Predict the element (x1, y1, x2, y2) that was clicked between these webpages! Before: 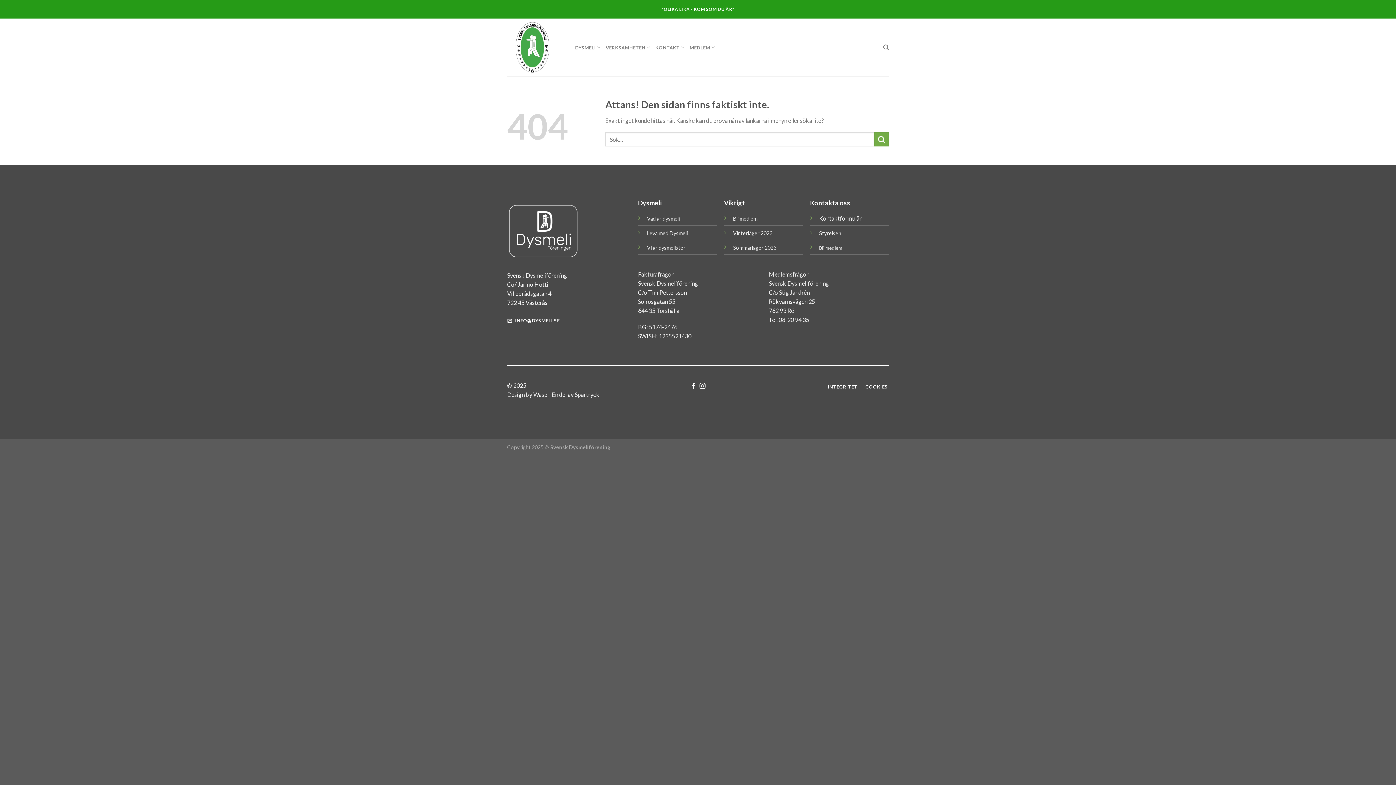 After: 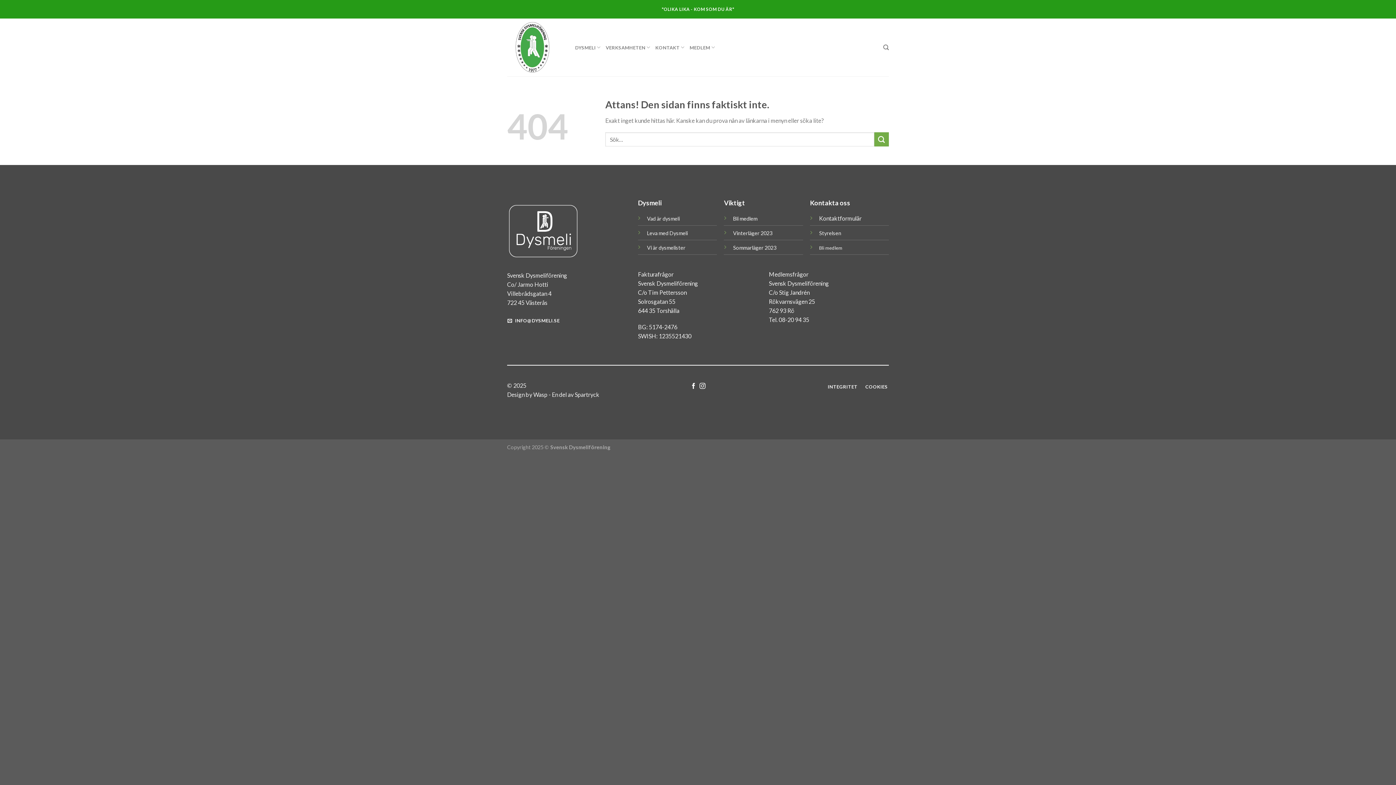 Action: label: Styrelsen bbox: (819, 229, 841, 236)